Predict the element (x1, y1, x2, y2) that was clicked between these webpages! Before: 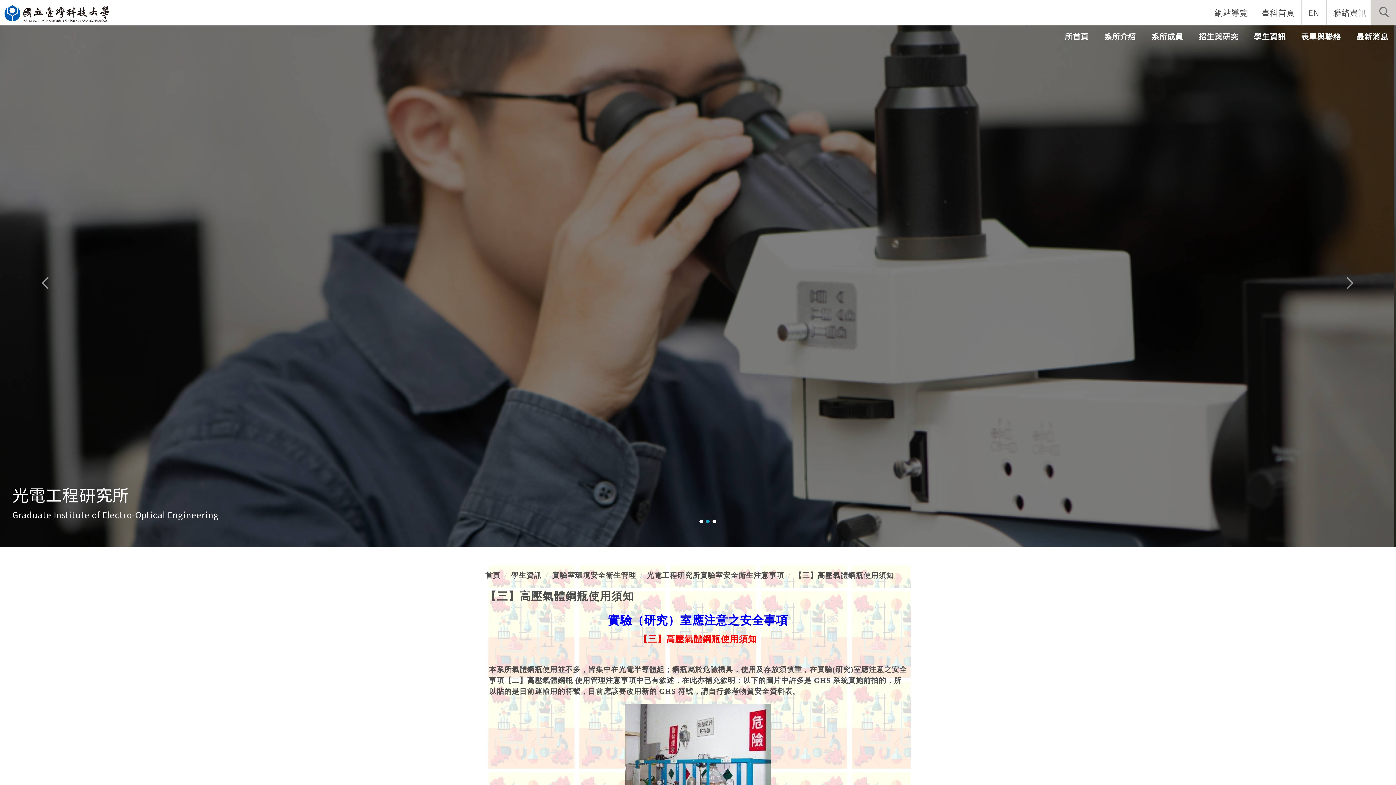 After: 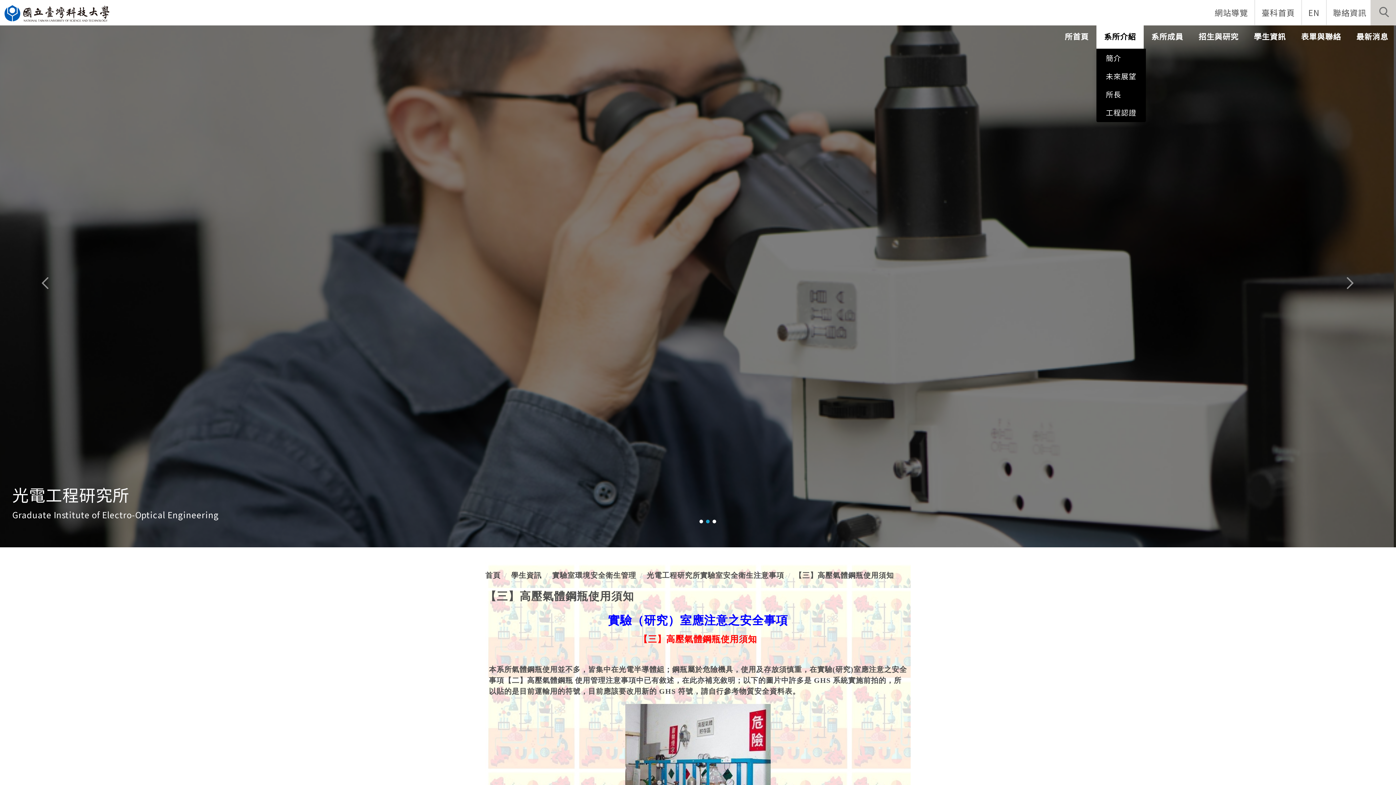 Action: label: 系所介紹 bbox: (1096, 24, 1144, 48)